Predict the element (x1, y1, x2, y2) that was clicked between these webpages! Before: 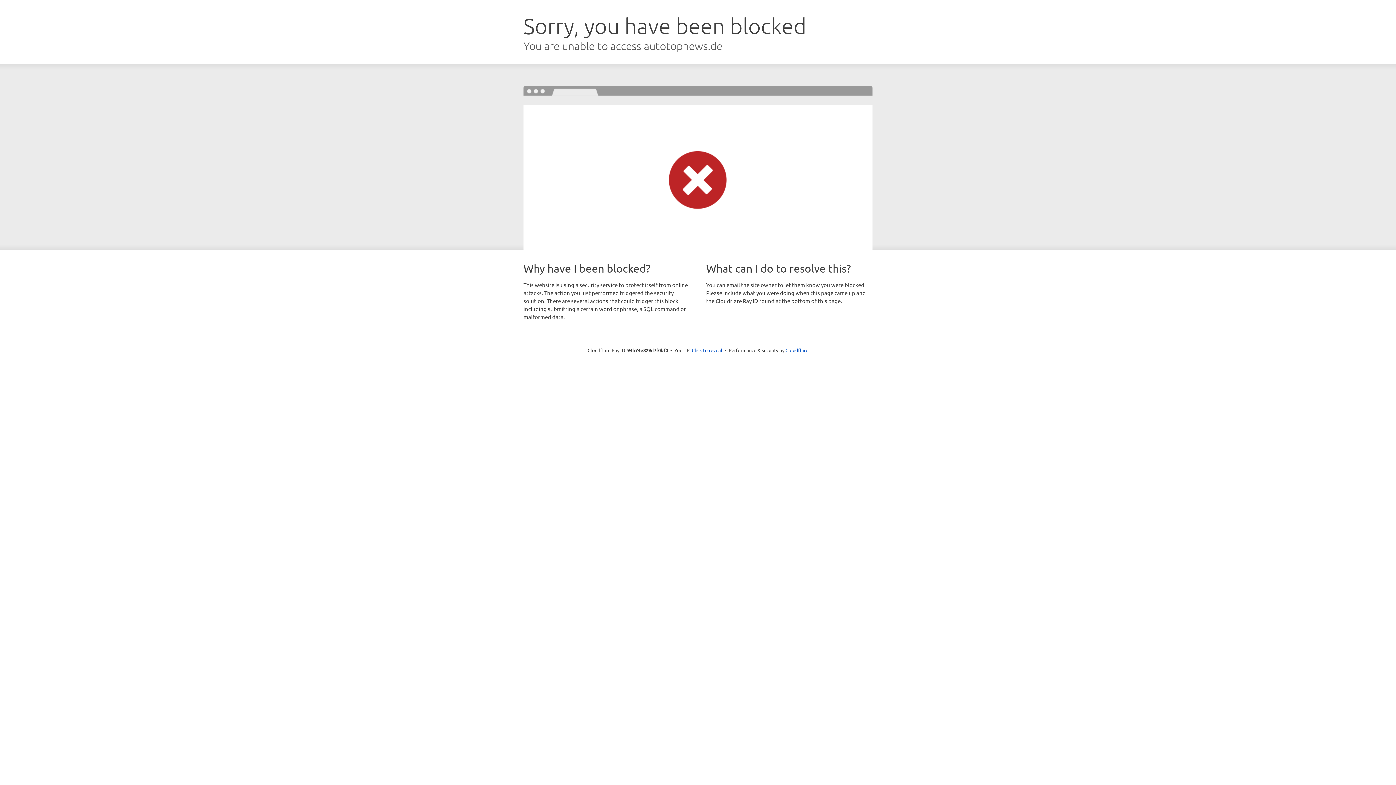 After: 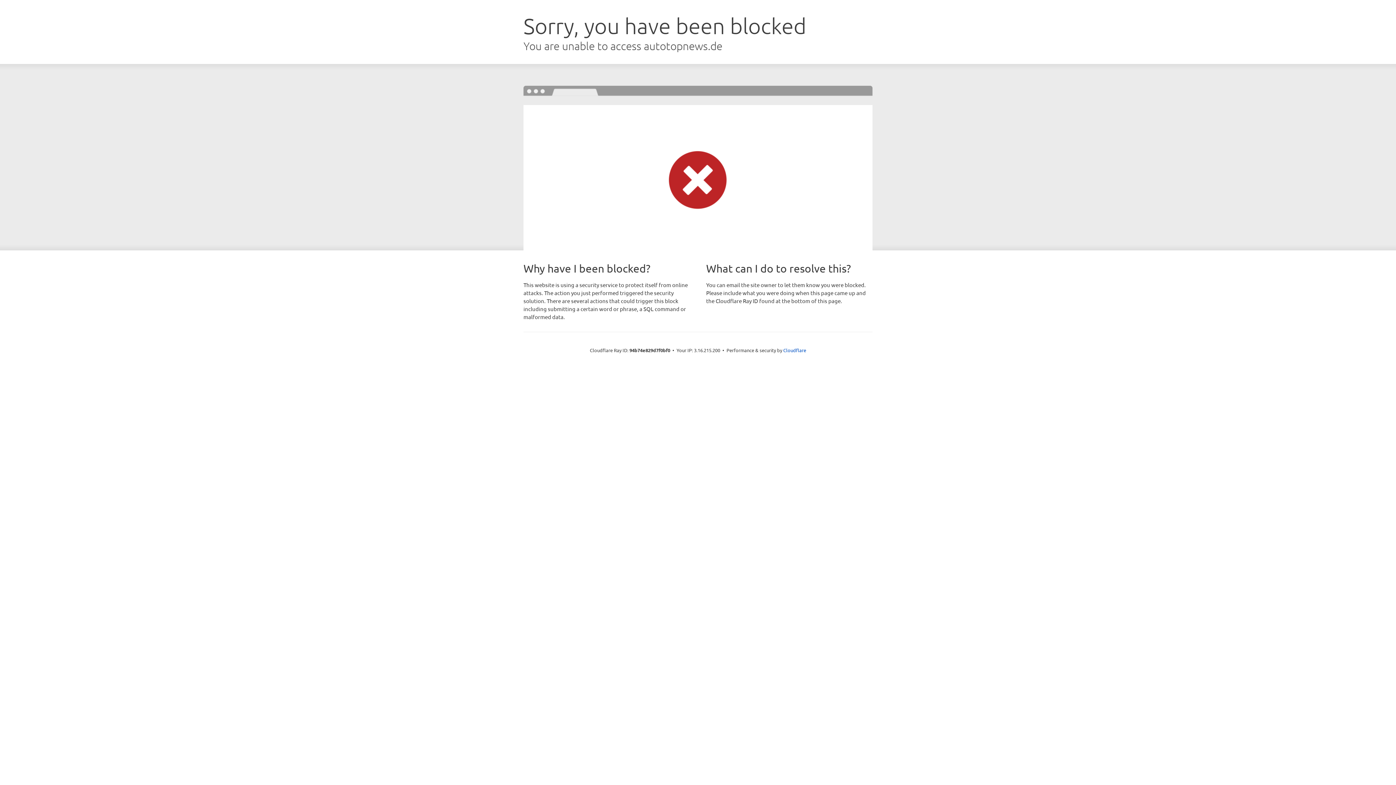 Action: label: Click to reveal bbox: (692, 346, 722, 353)